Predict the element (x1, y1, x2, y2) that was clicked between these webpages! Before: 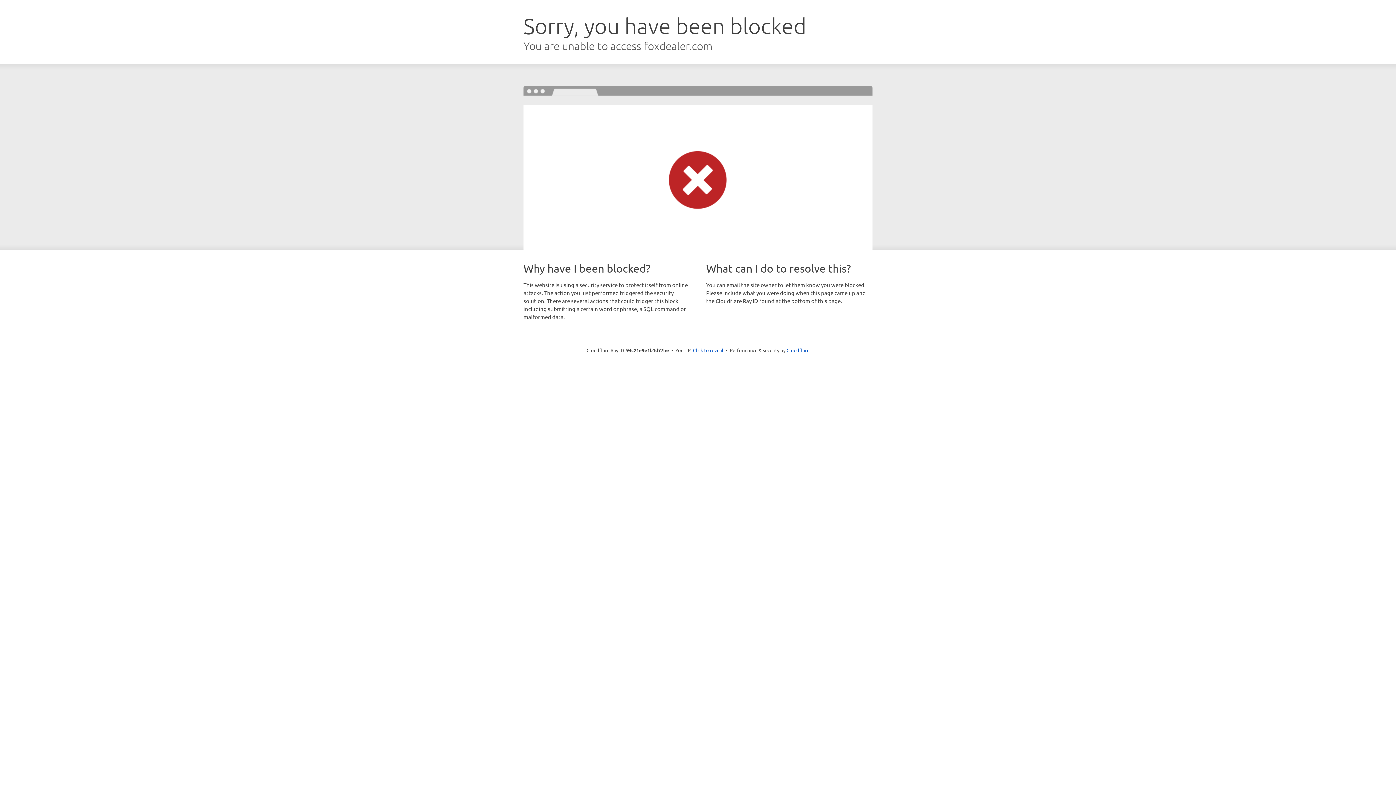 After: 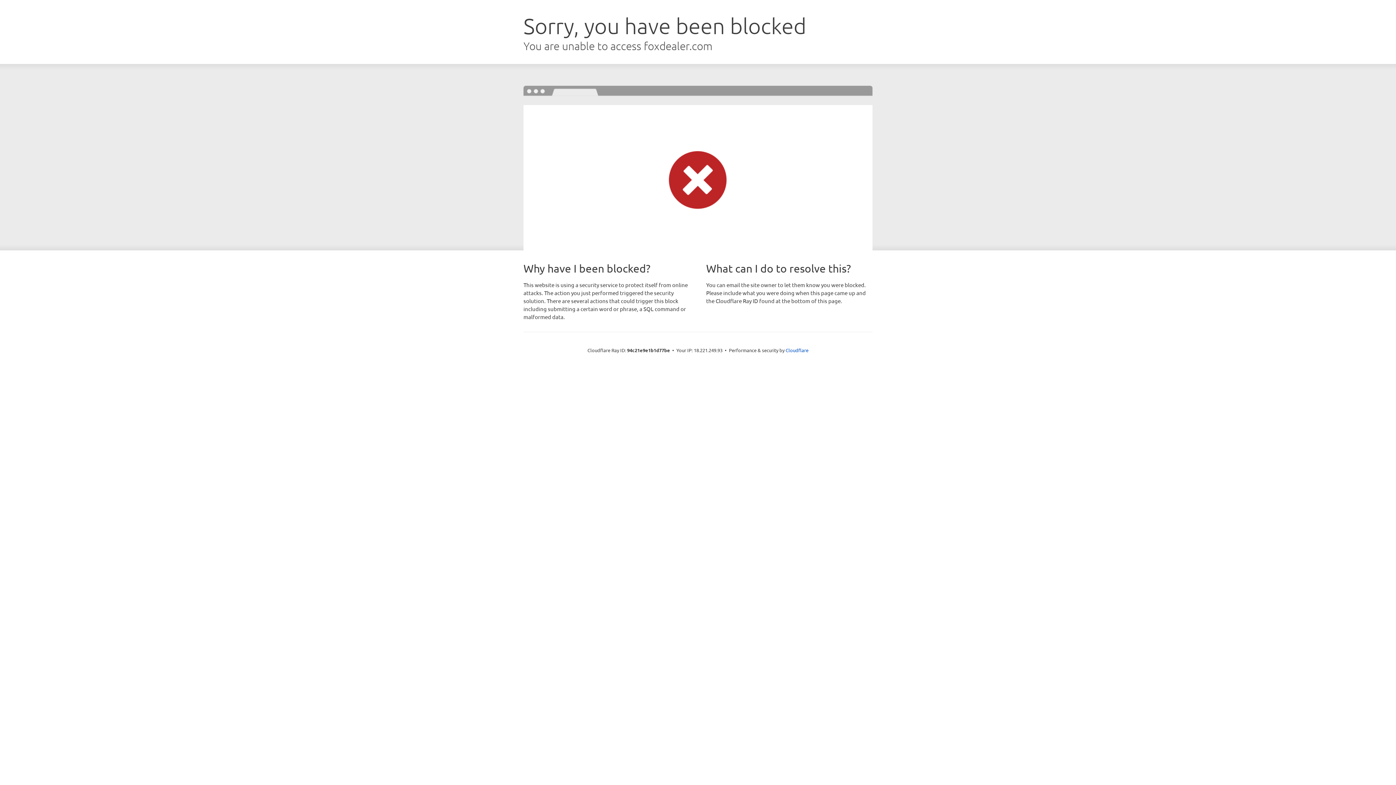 Action: bbox: (693, 346, 723, 353) label: Click to reveal